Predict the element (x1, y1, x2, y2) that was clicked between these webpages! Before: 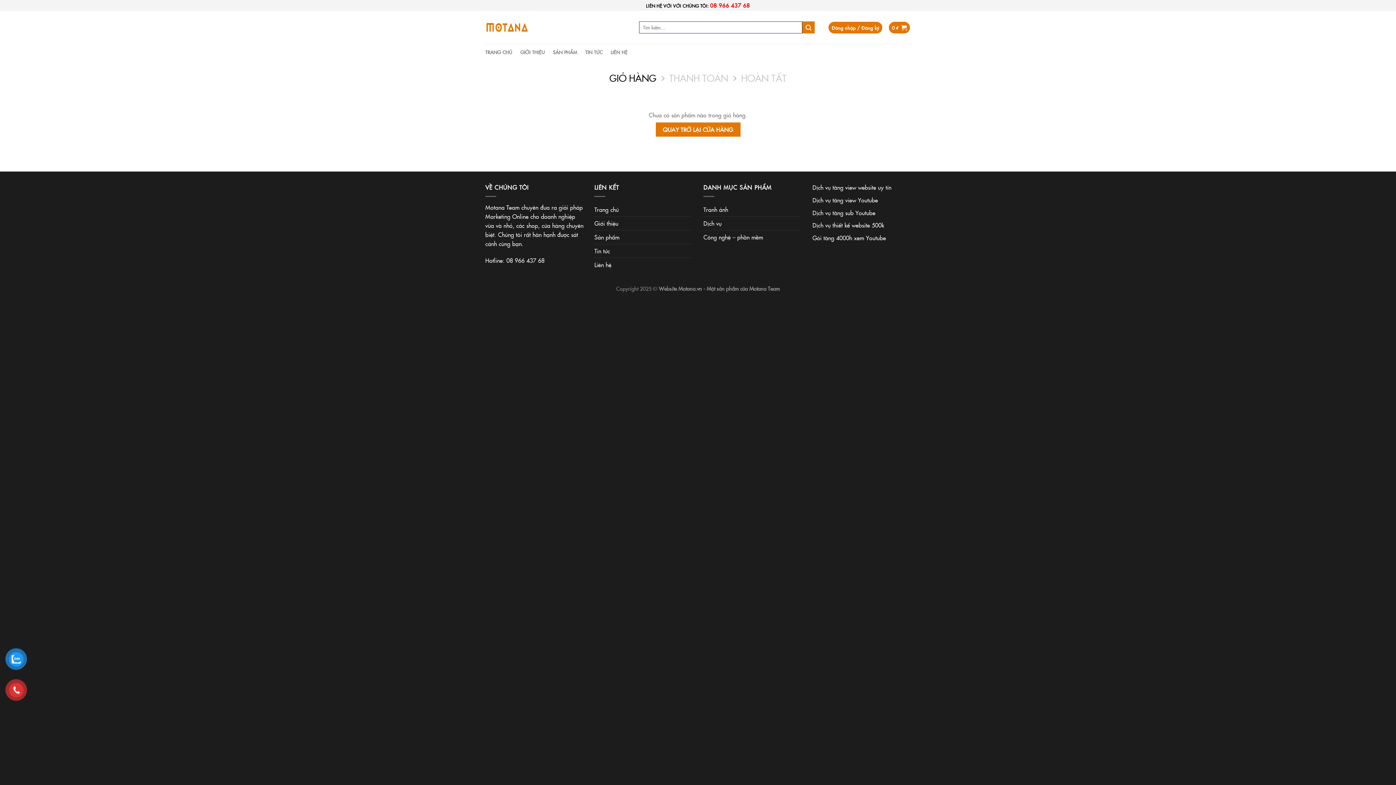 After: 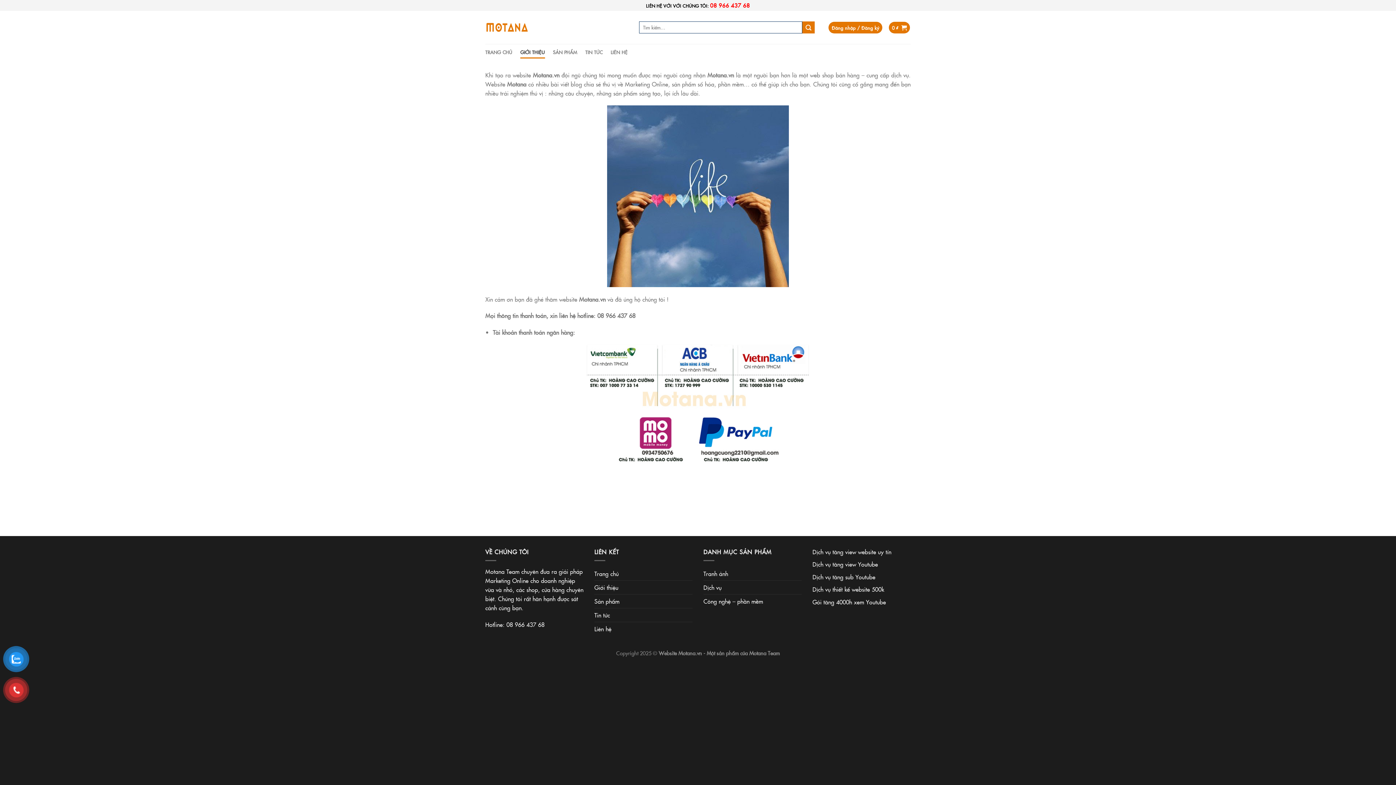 Action: bbox: (594, 216, 618, 230) label: Giới thiệu